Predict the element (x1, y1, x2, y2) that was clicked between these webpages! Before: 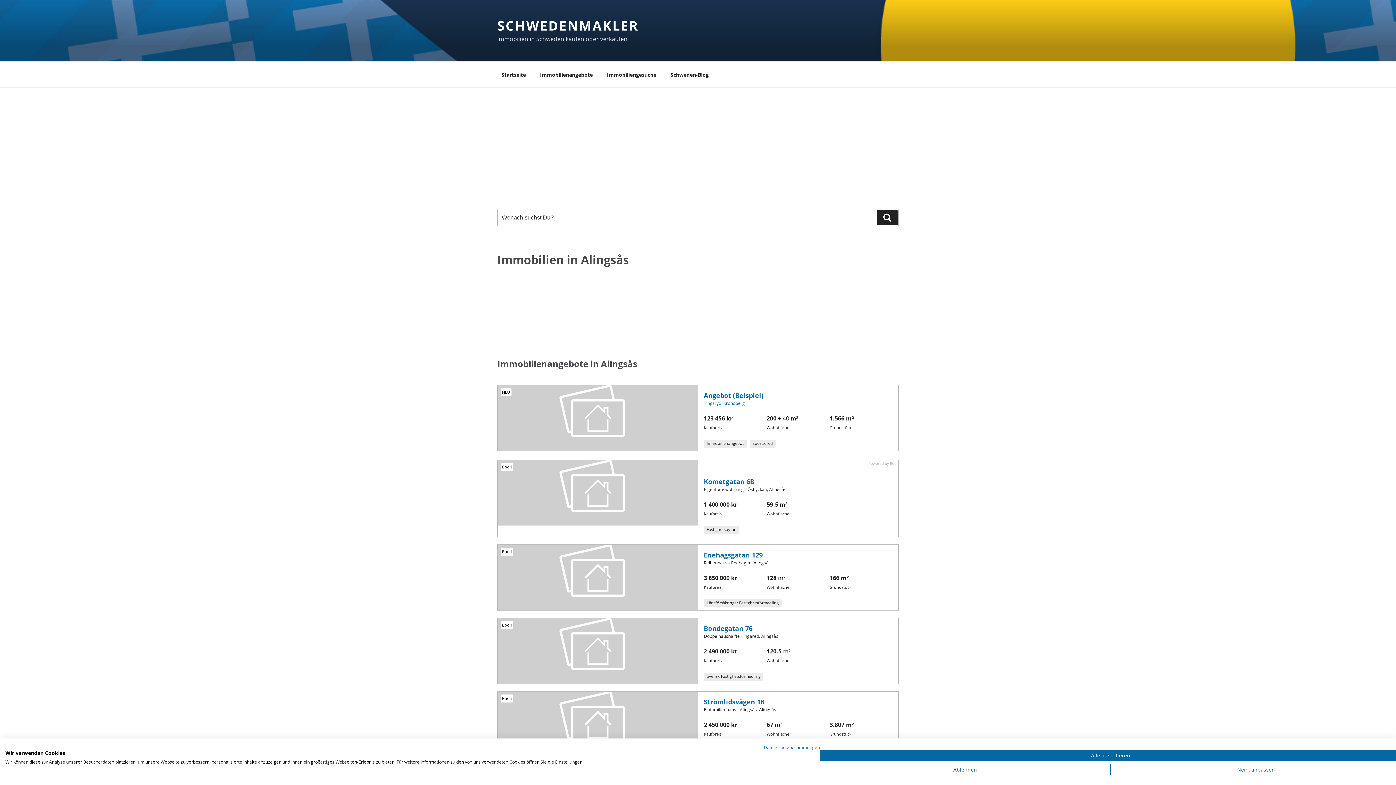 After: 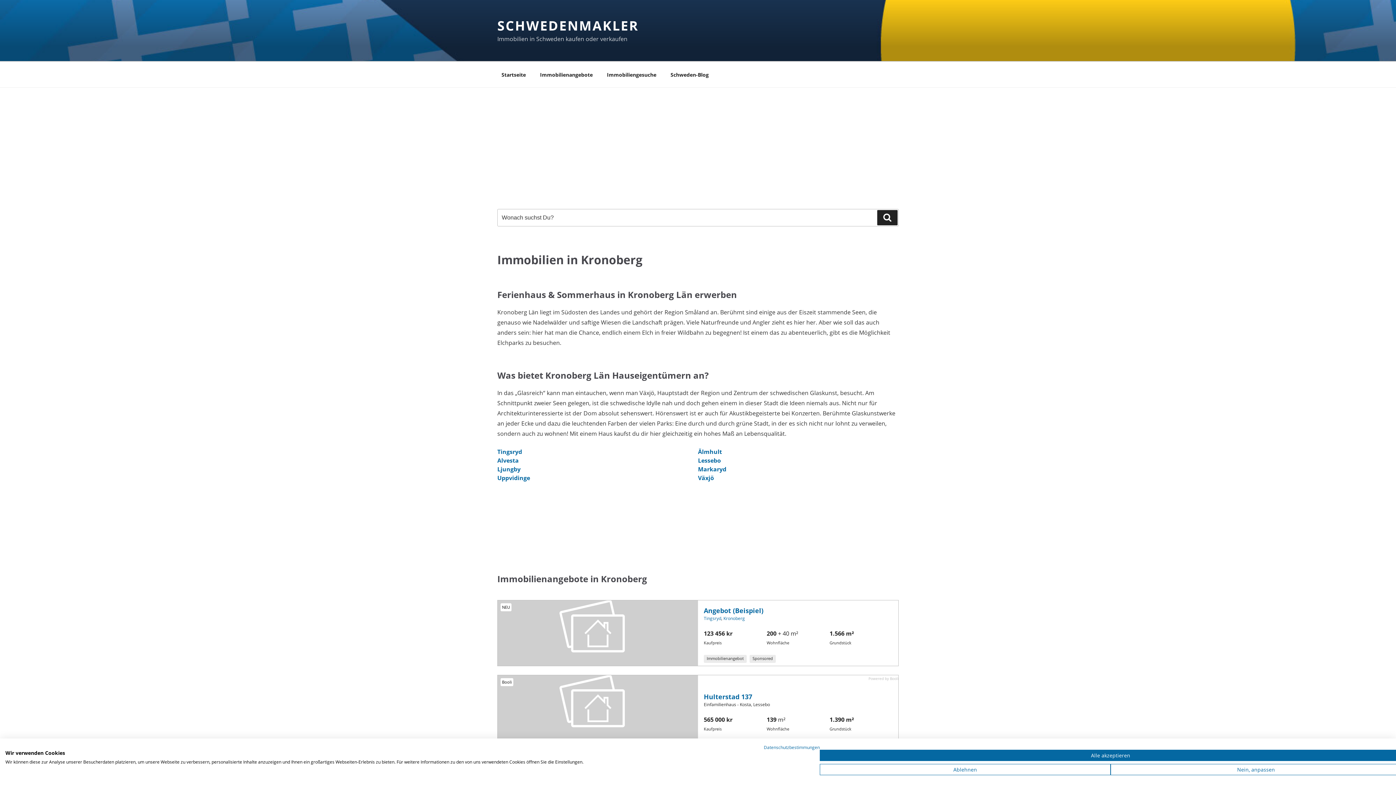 Action: bbox: (723, 400, 745, 406) label: Kronoberg